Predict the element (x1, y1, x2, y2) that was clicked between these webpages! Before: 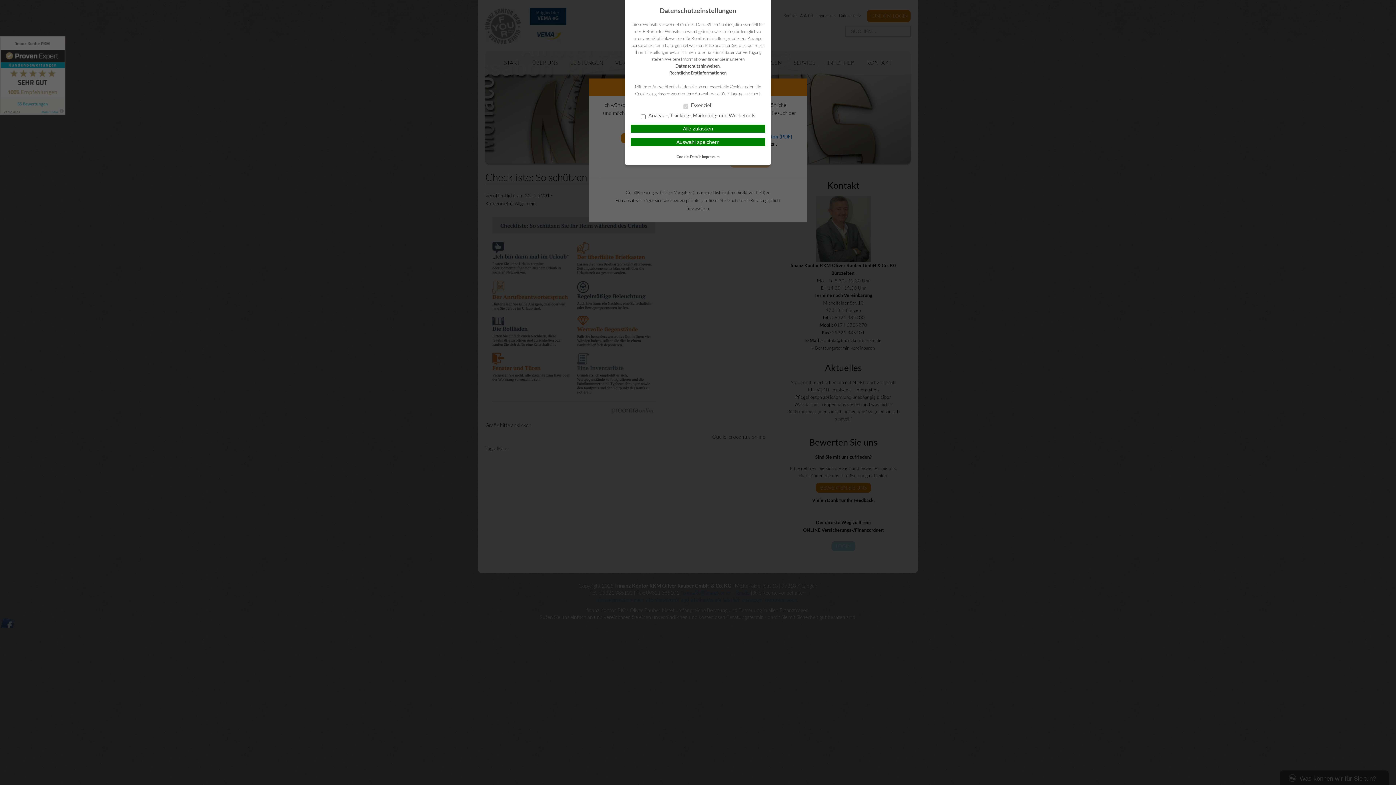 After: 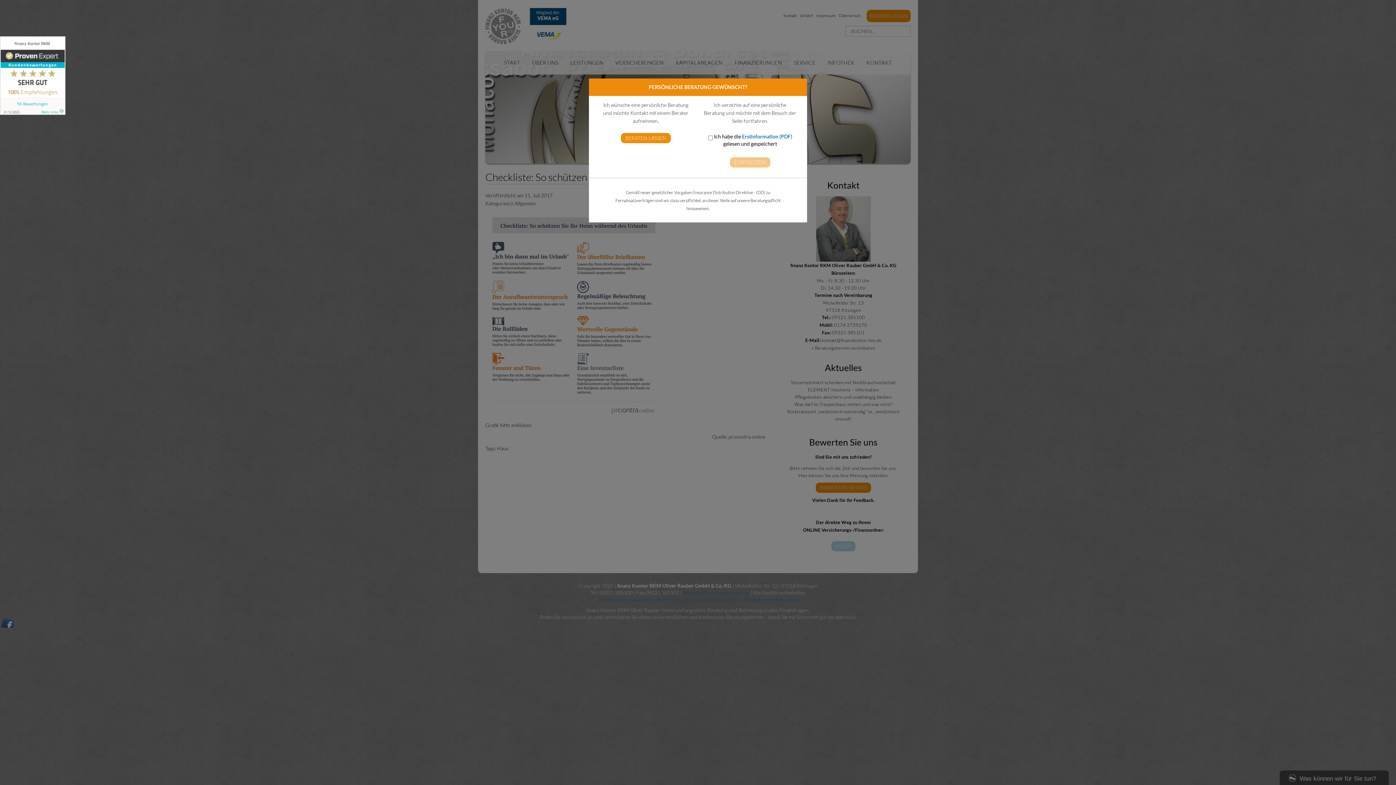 Action: label: Alle zulassen bbox: (630, 124, 765, 132)